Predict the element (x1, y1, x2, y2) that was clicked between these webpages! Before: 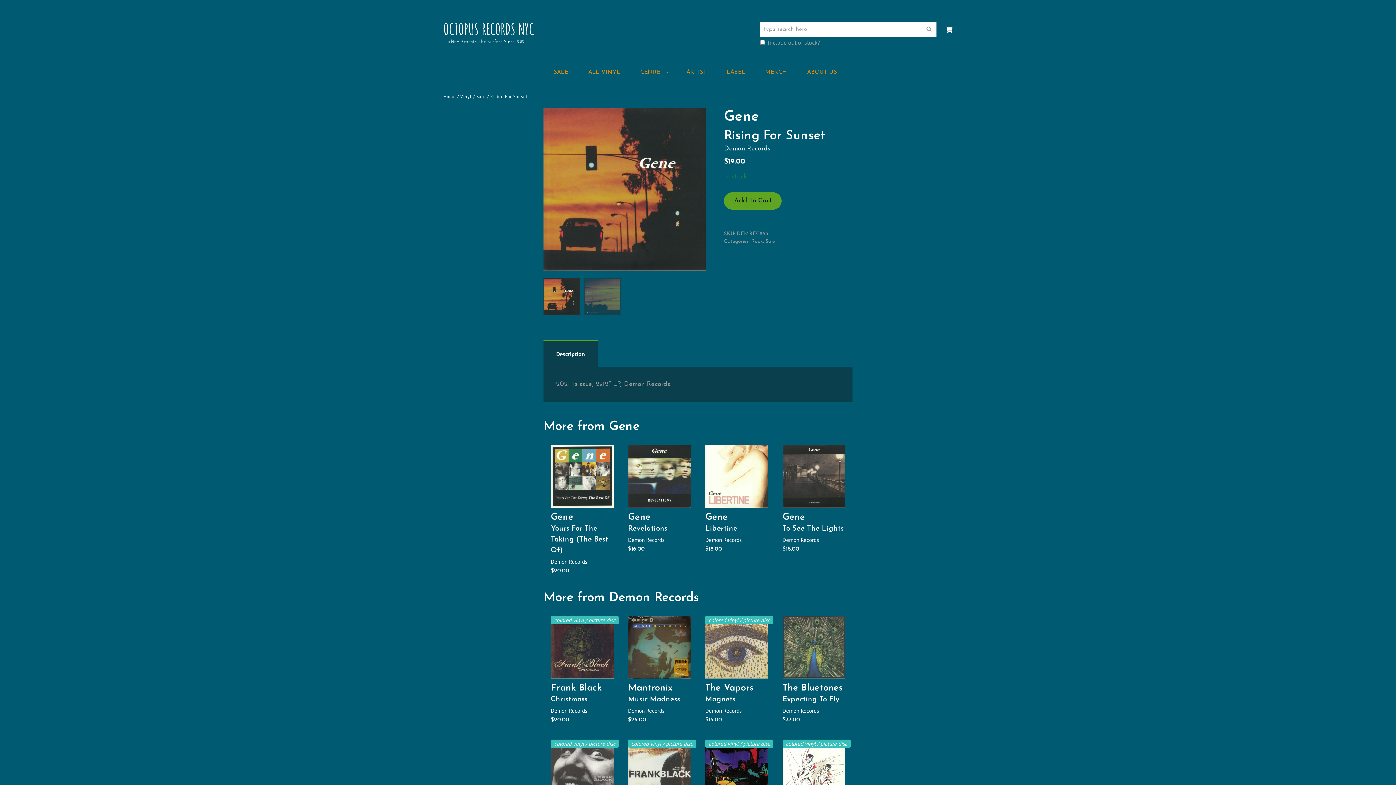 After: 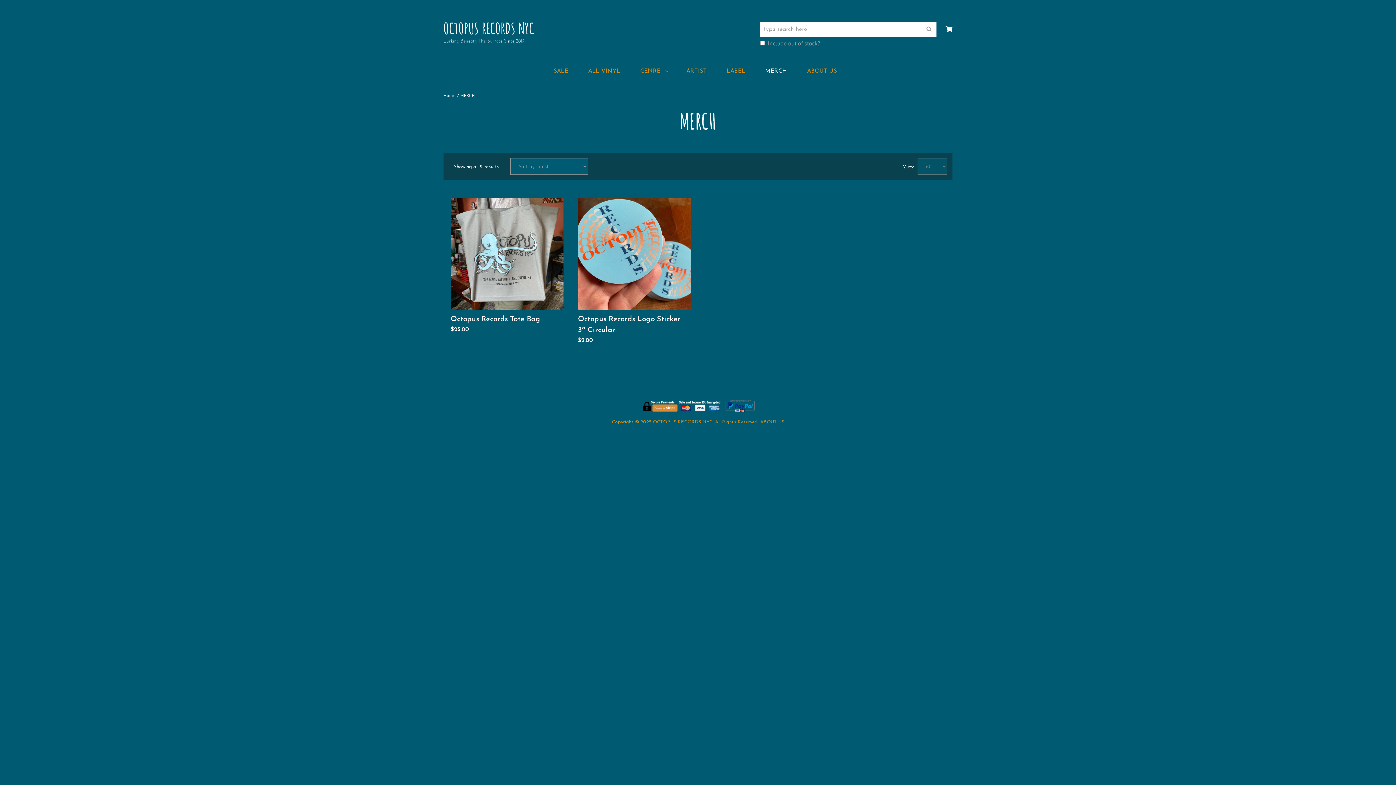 Action: label: MERCH bbox: (756, 59, 796, 85)